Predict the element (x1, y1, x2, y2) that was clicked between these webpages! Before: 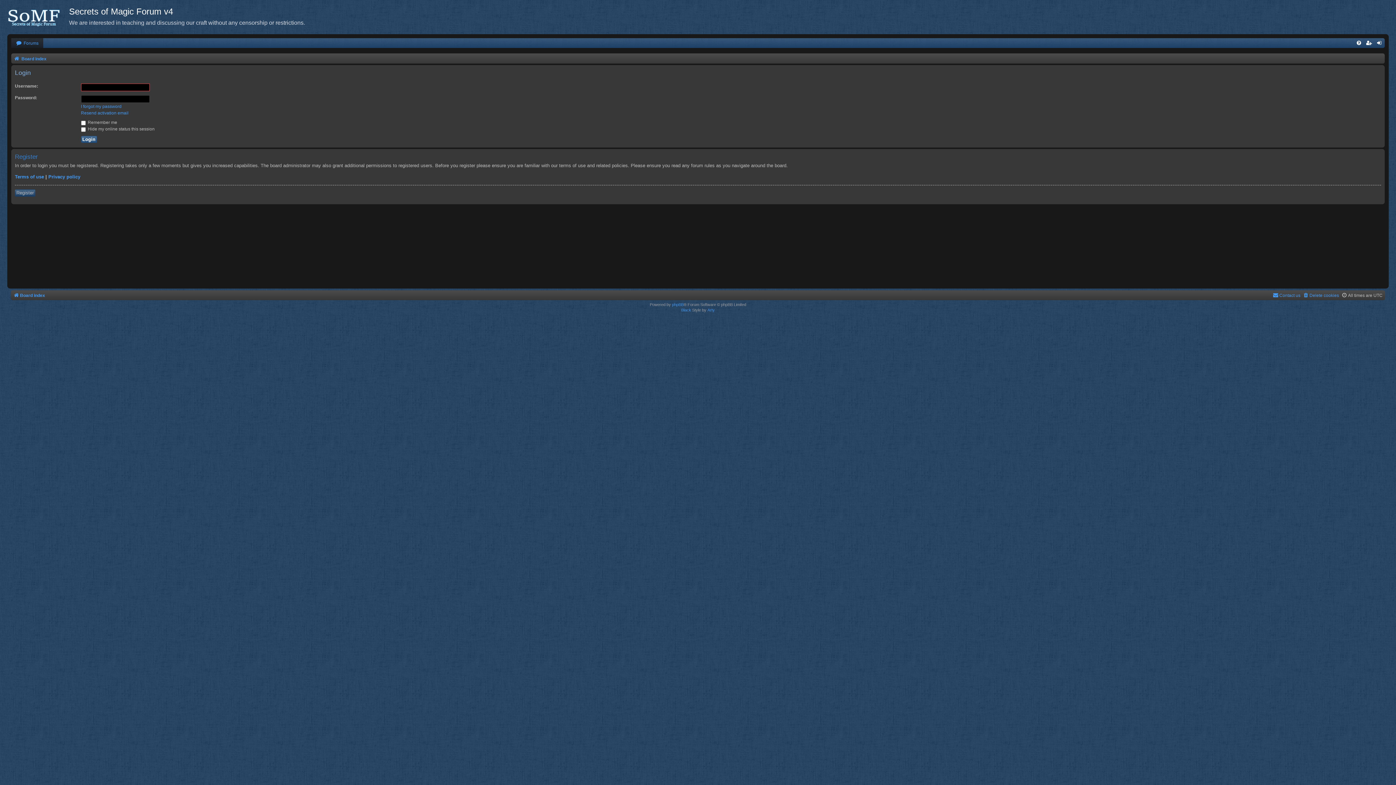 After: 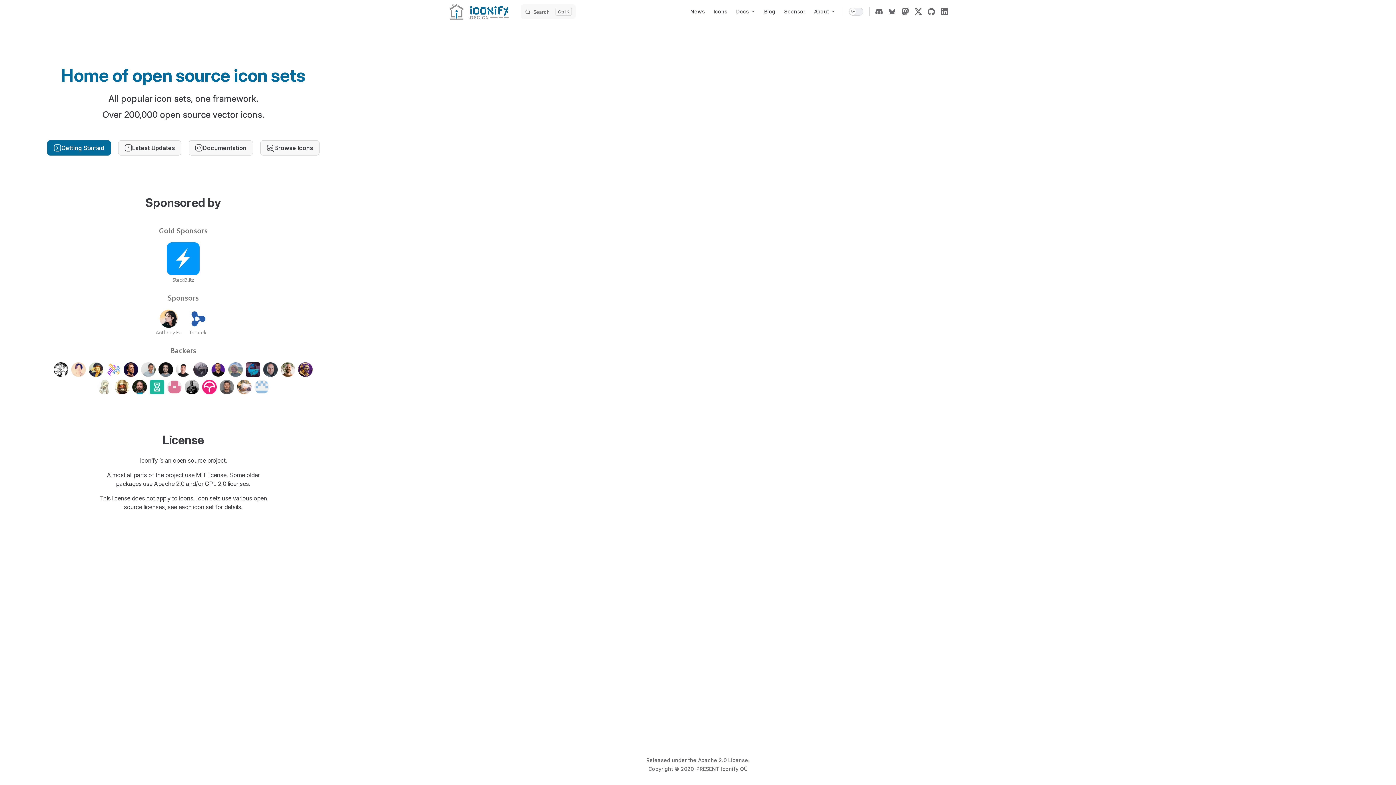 Action: label: Arty bbox: (707, 307, 714, 313)